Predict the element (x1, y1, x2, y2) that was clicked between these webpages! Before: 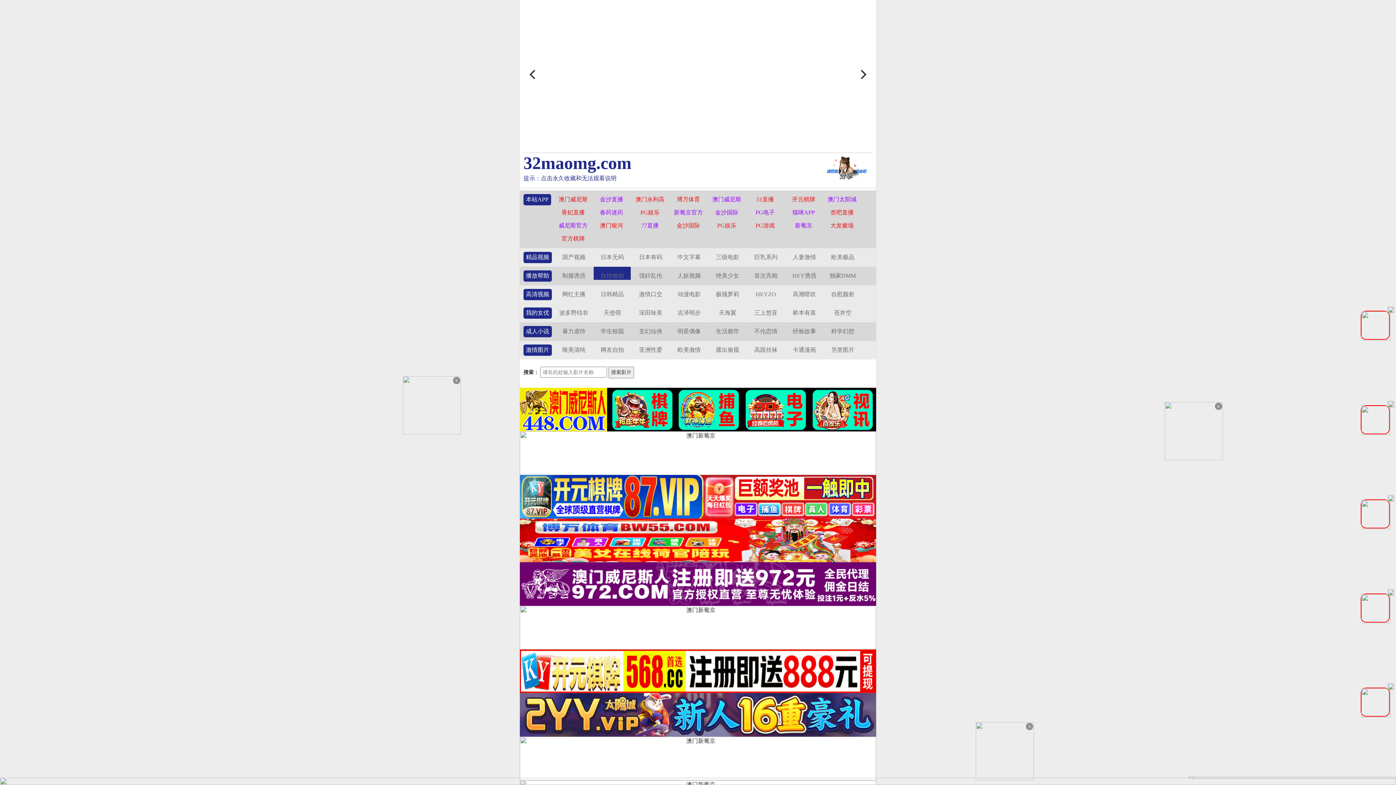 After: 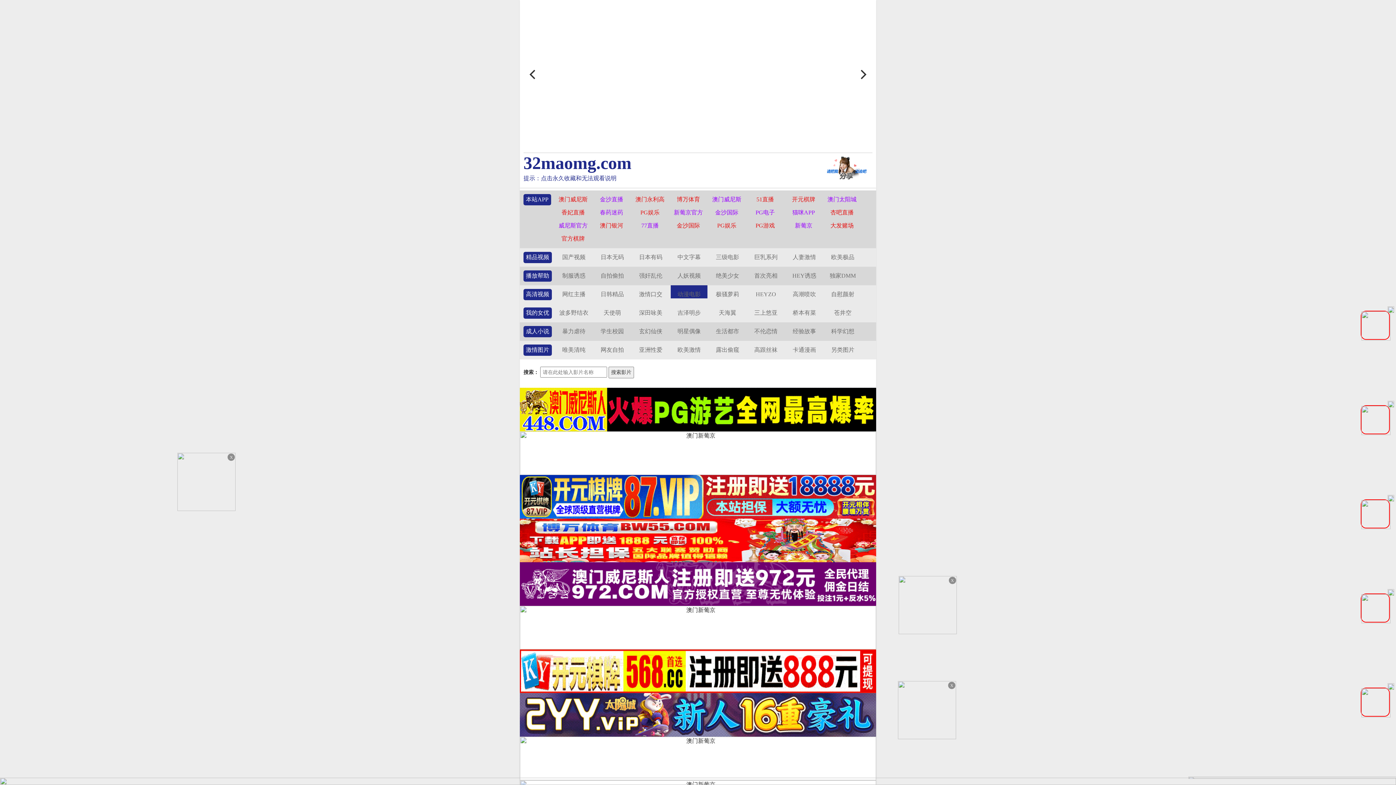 Action: label: 动漫电影 bbox: (677, 291, 700, 297)